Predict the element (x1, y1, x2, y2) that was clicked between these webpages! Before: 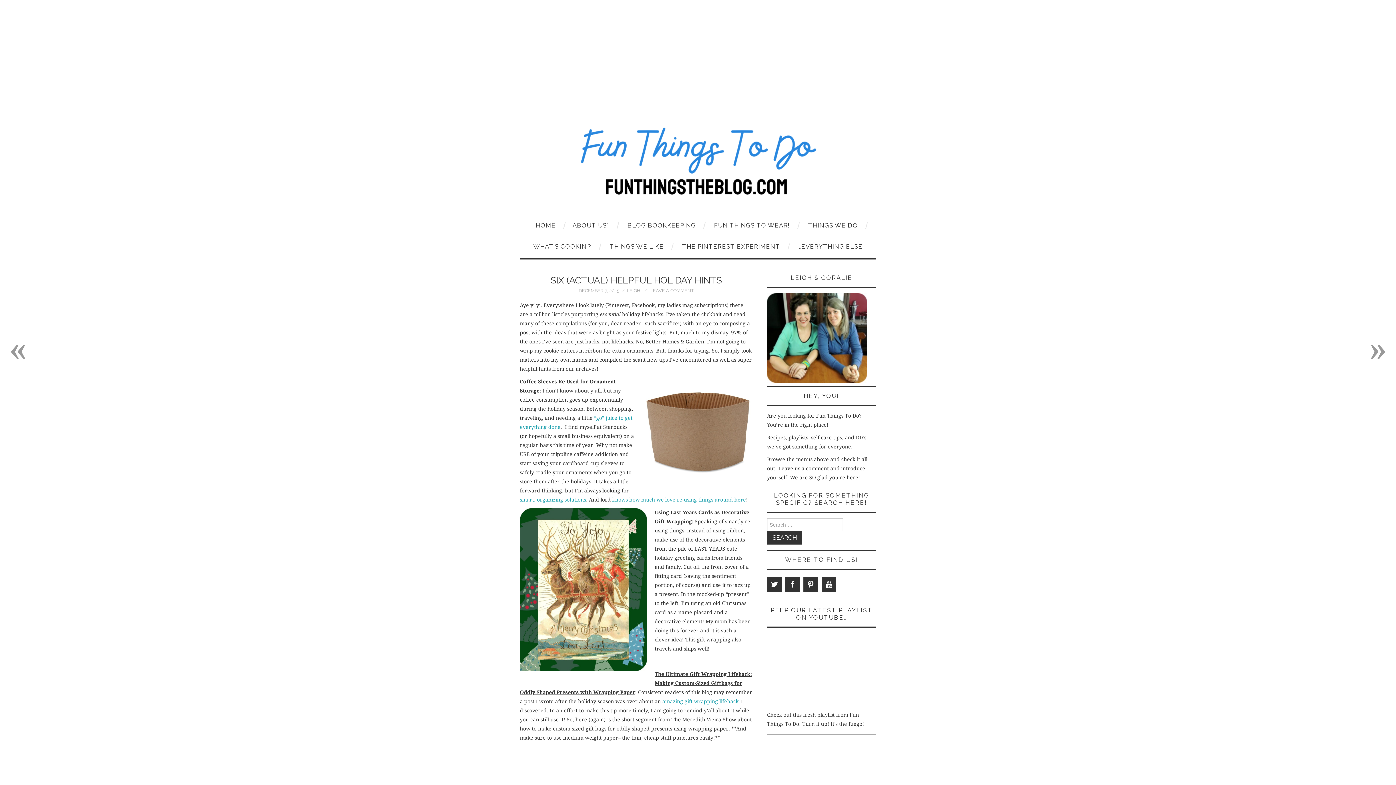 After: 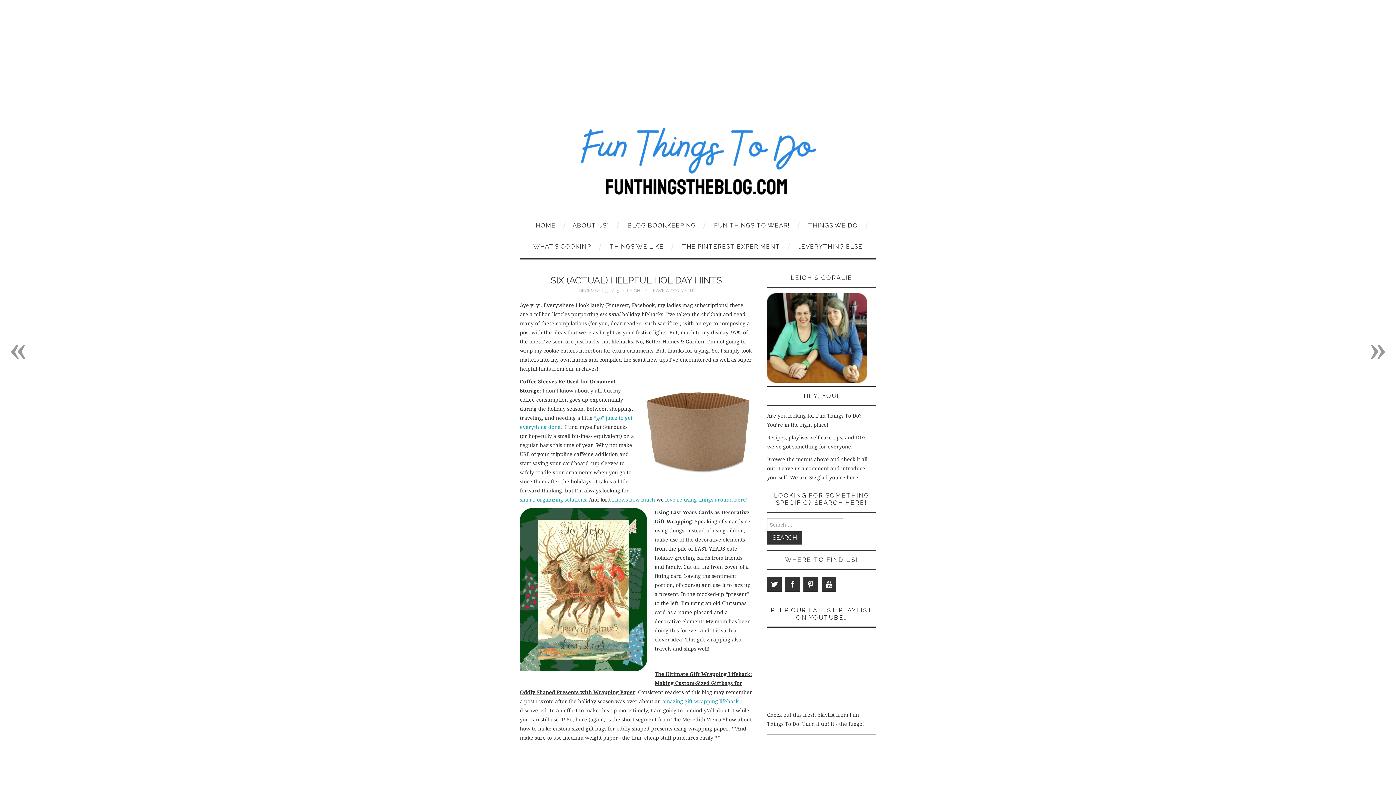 Action: label: we bbox: (656, 497, 664, 503)